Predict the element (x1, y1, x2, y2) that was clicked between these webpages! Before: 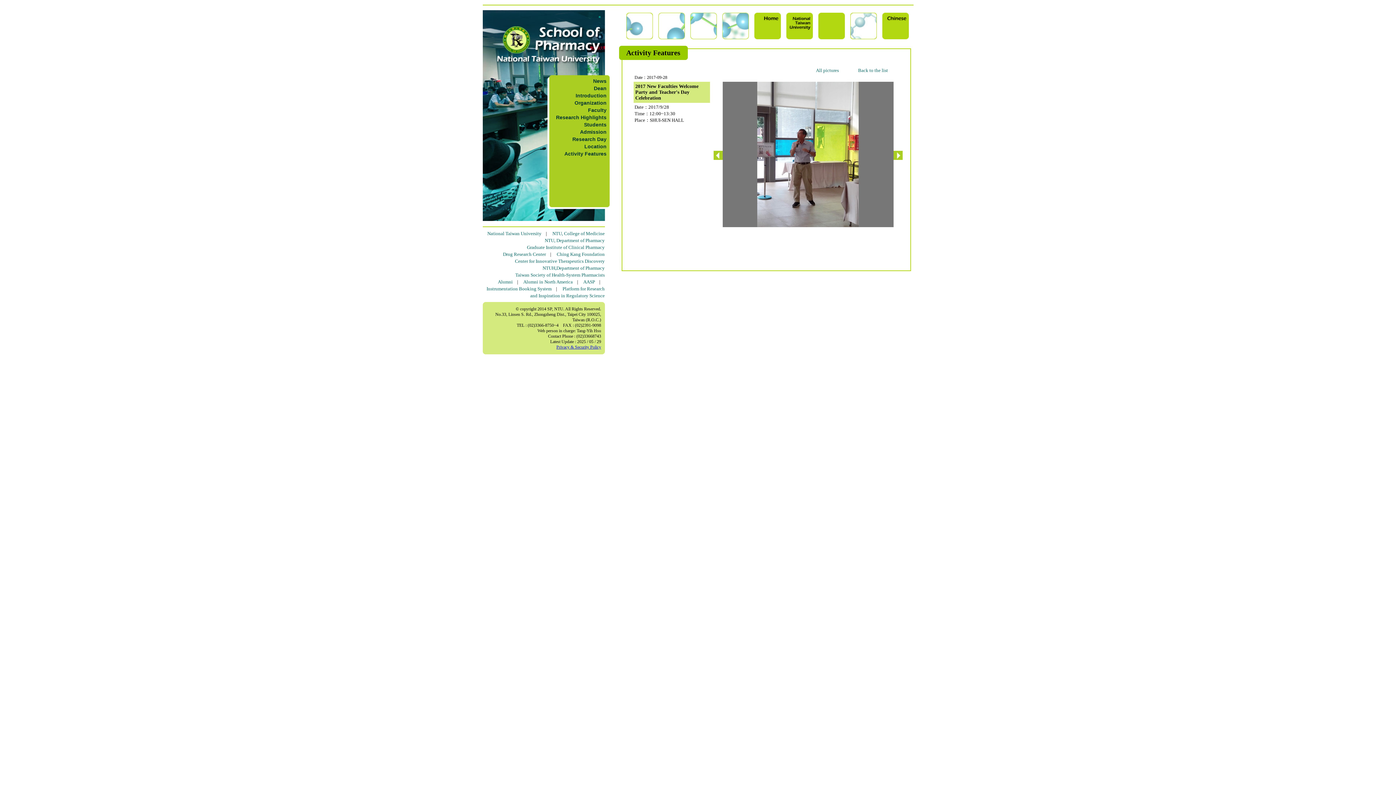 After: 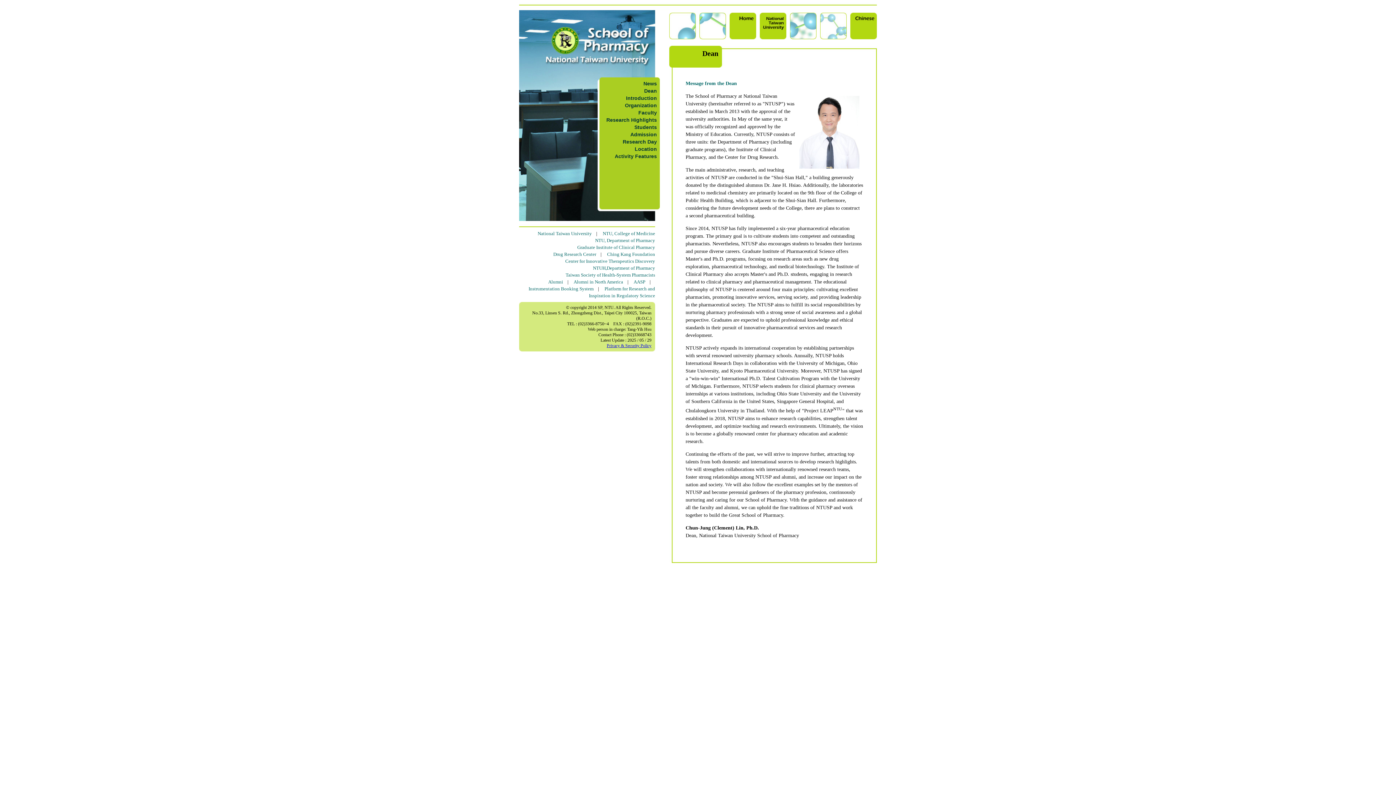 Action: label: Dean bbox: (594, 85, 606, 91)